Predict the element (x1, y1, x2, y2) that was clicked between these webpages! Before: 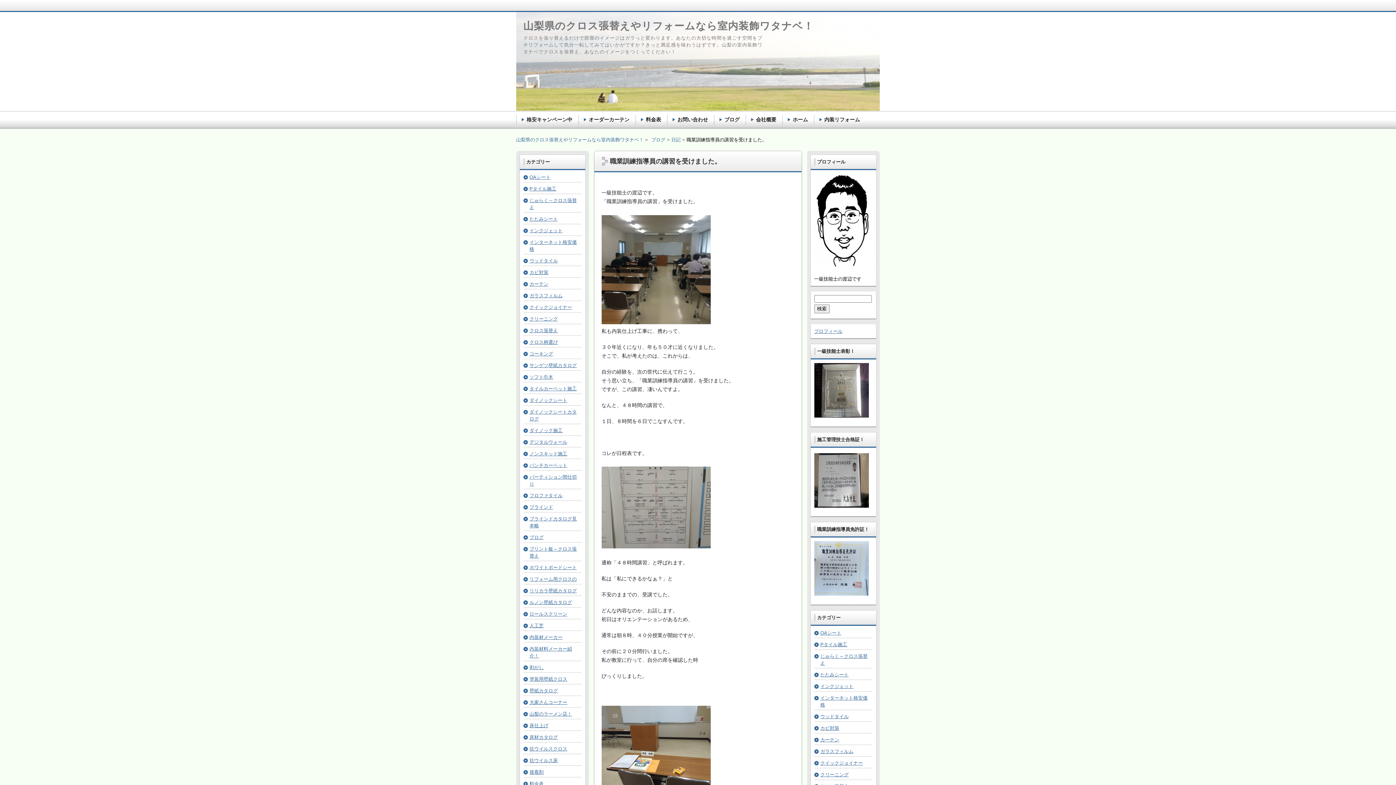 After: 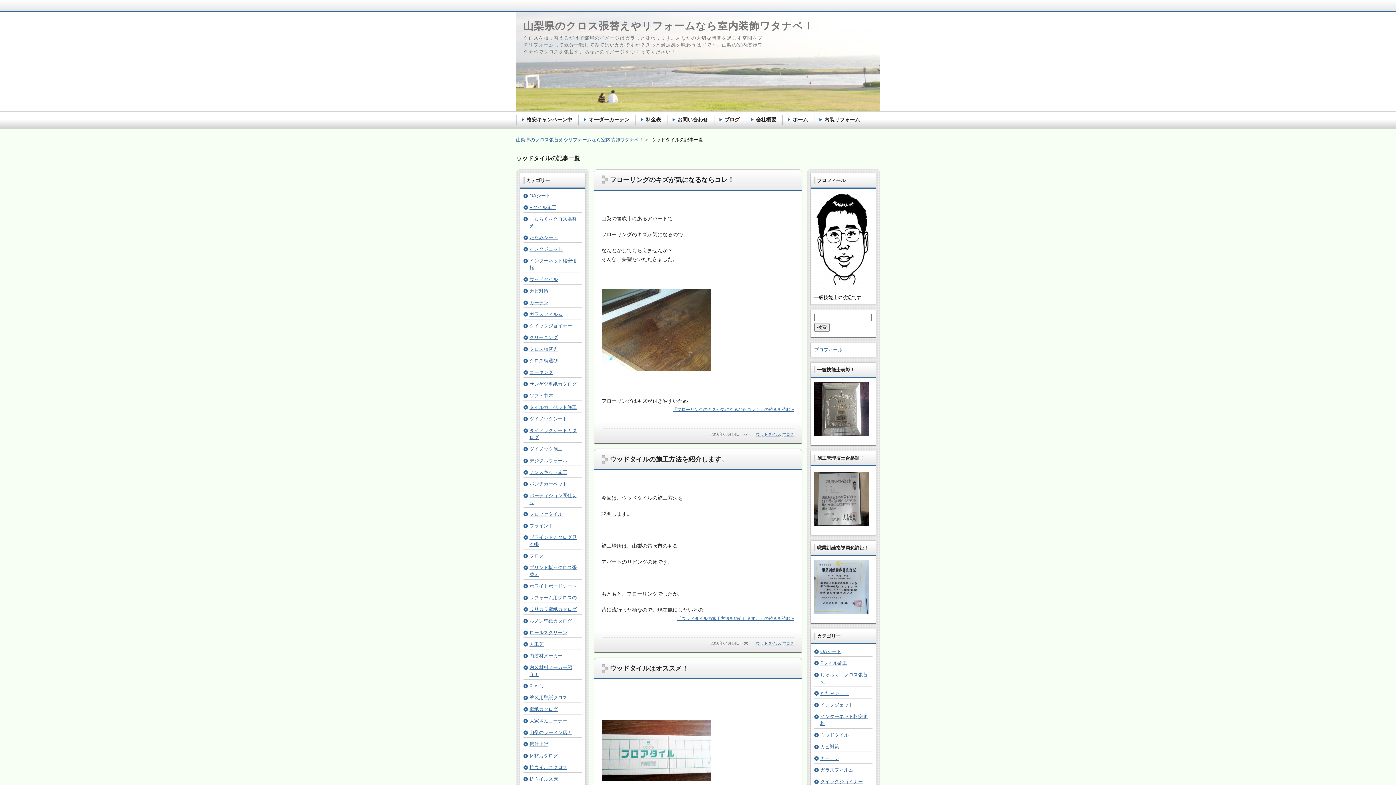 Action: bbox: (820, 714, 848, 719) label: ウッドタイル